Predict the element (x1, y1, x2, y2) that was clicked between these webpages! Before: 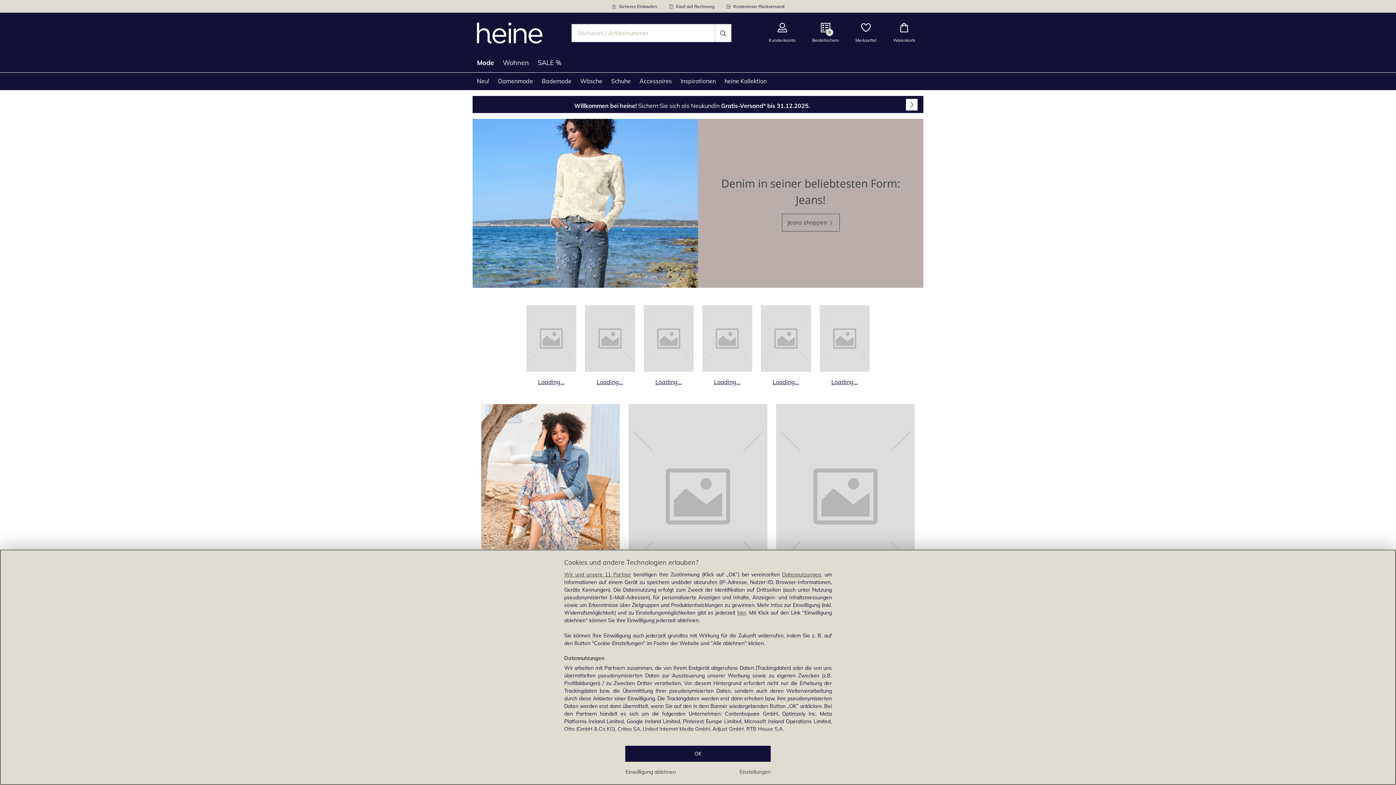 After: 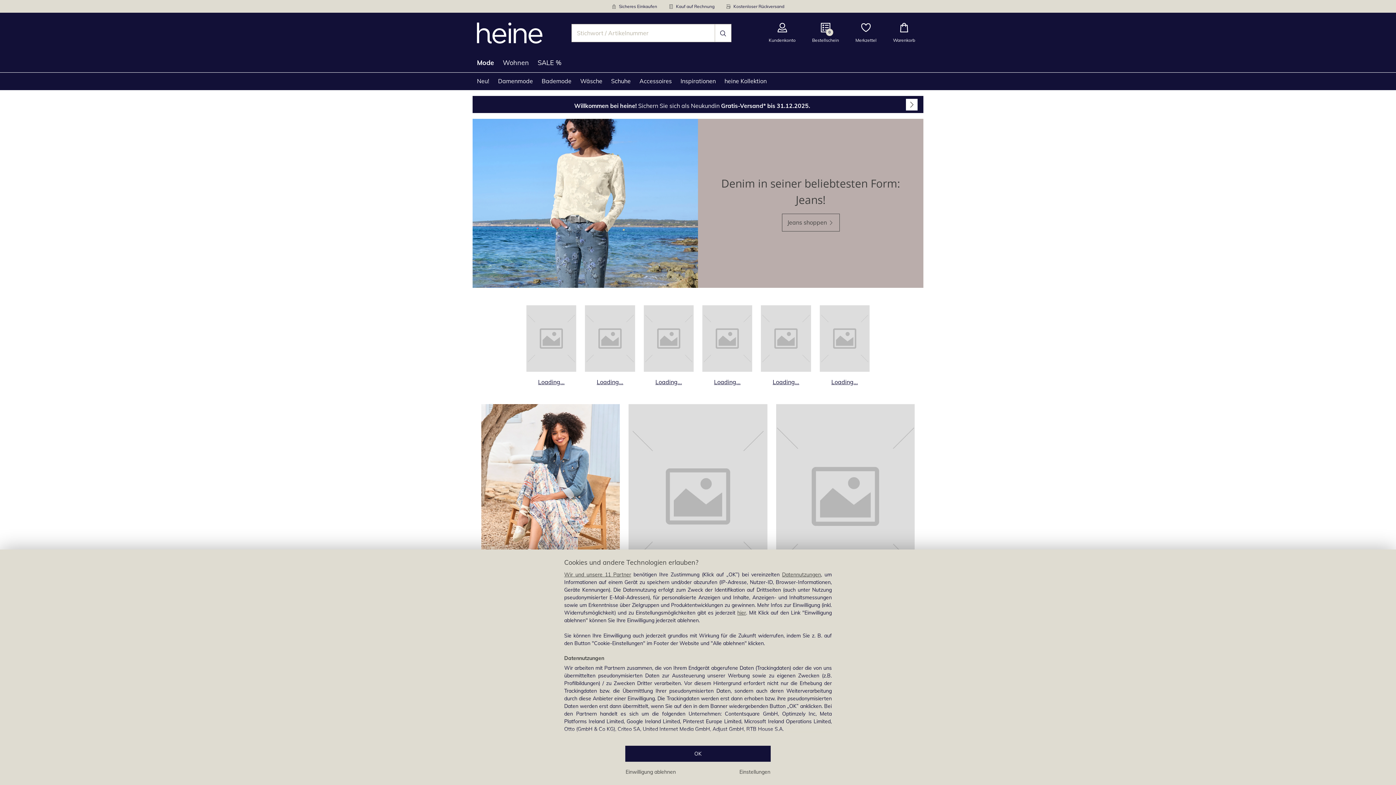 Action: label: Produktkategorie Sandaletten öffnen bbox: (776, 404, 914, 604)